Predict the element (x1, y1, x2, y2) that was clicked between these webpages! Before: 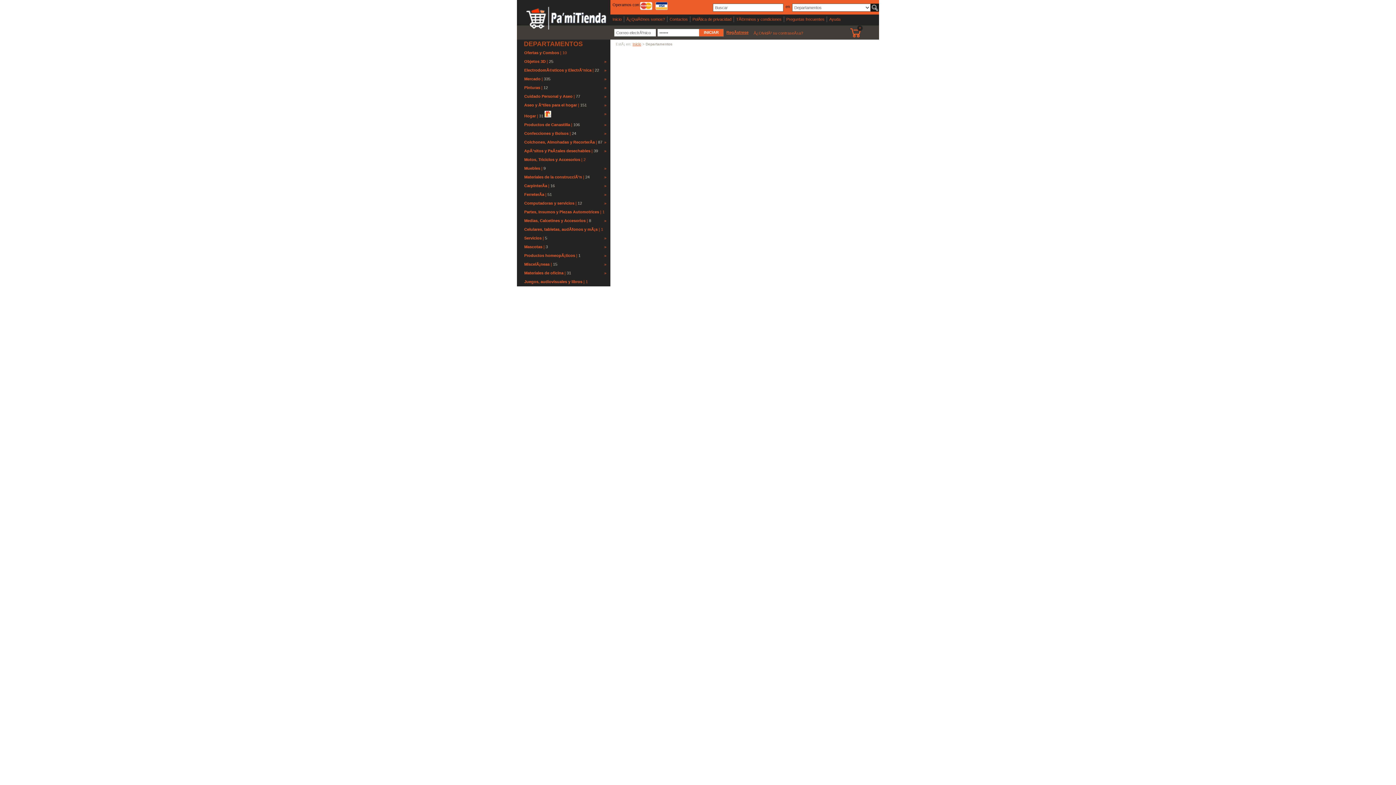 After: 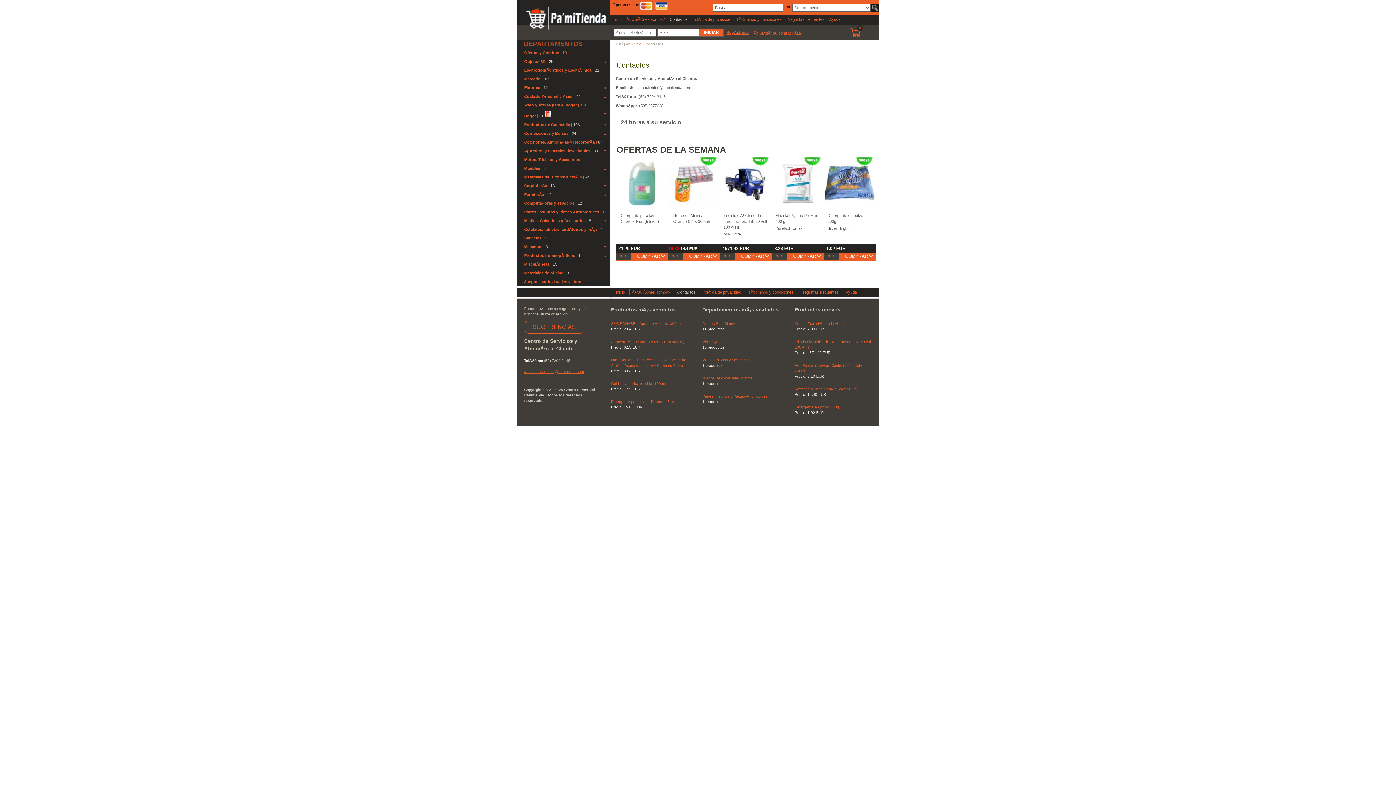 Action: bbox: (669, 16, 688, 22) label: Contactos